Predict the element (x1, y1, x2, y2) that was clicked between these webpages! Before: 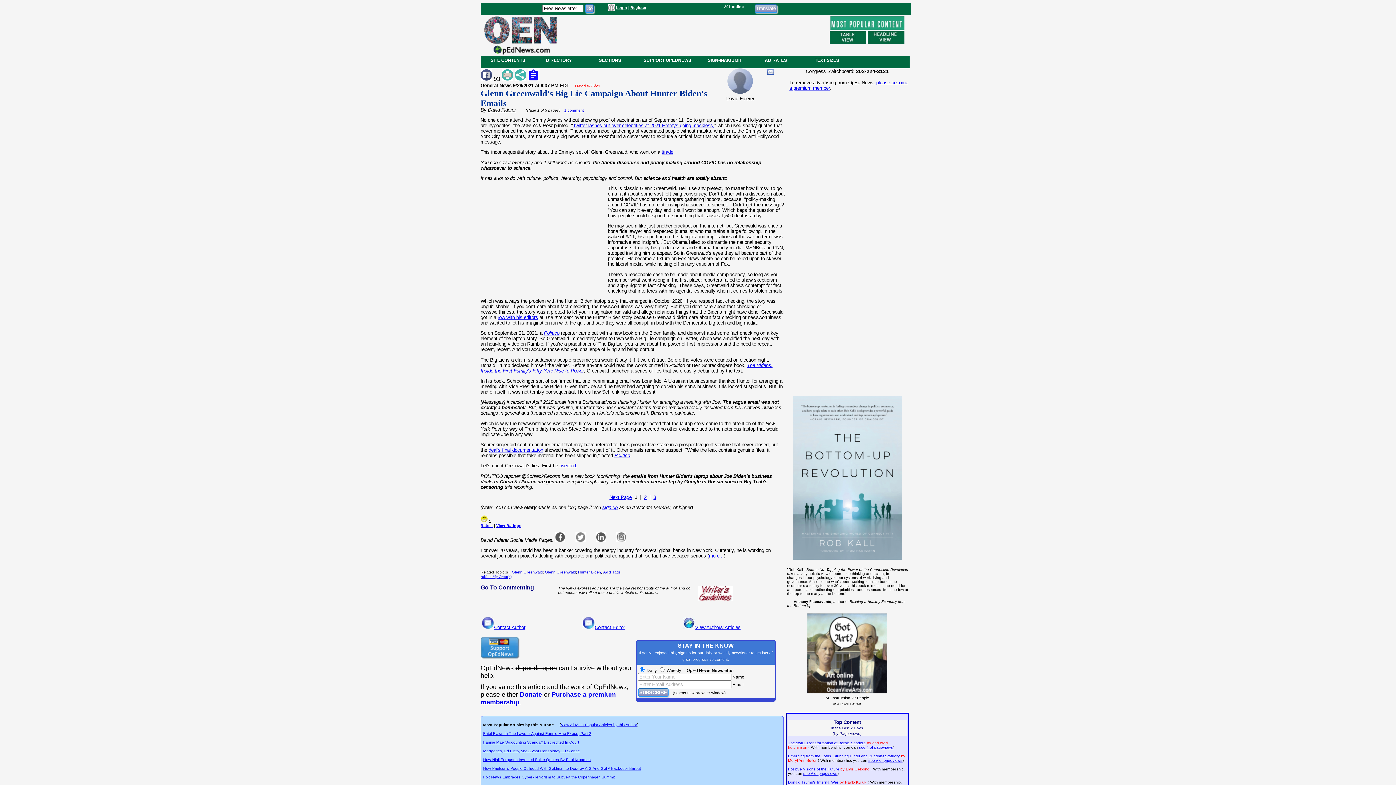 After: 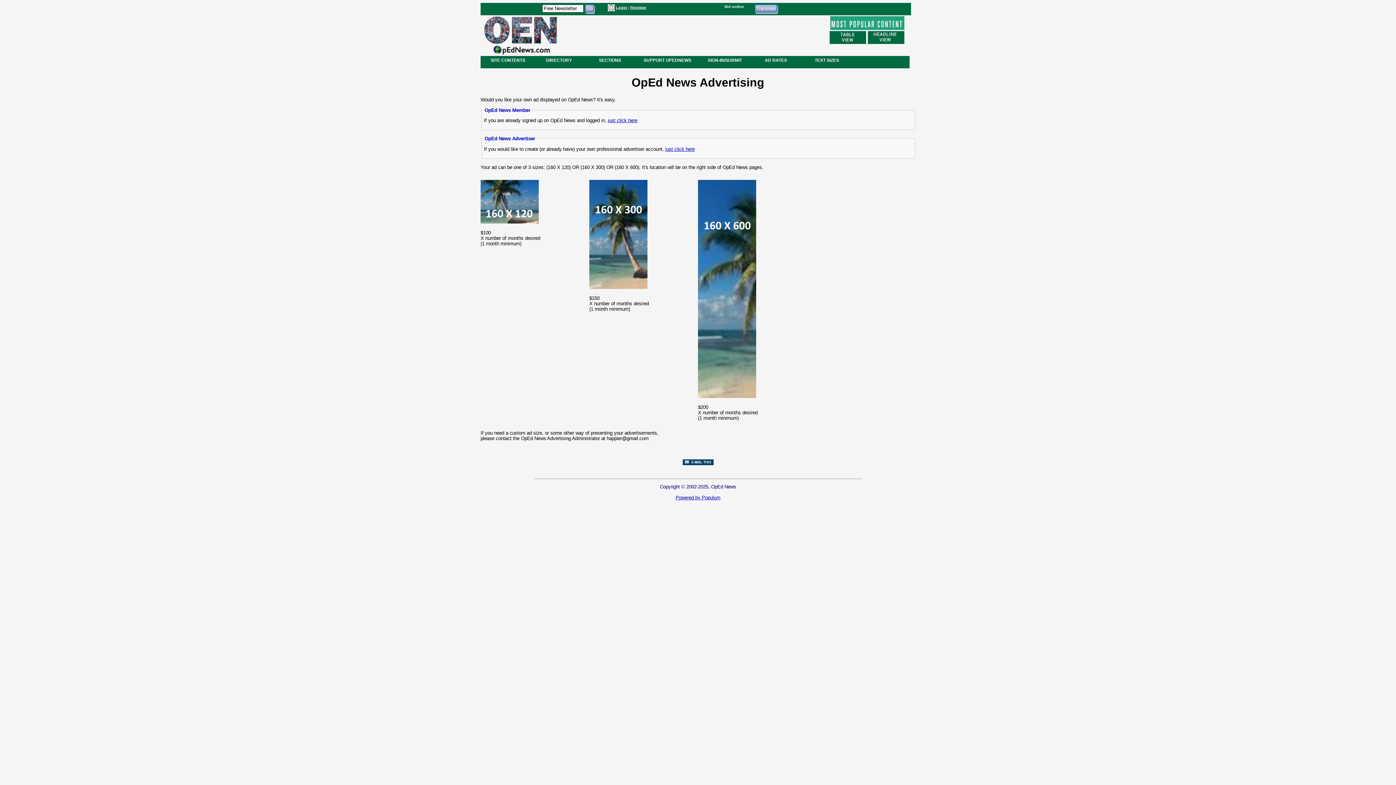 Action: bbox: (750, 57, 801, 62) label: AD RATES